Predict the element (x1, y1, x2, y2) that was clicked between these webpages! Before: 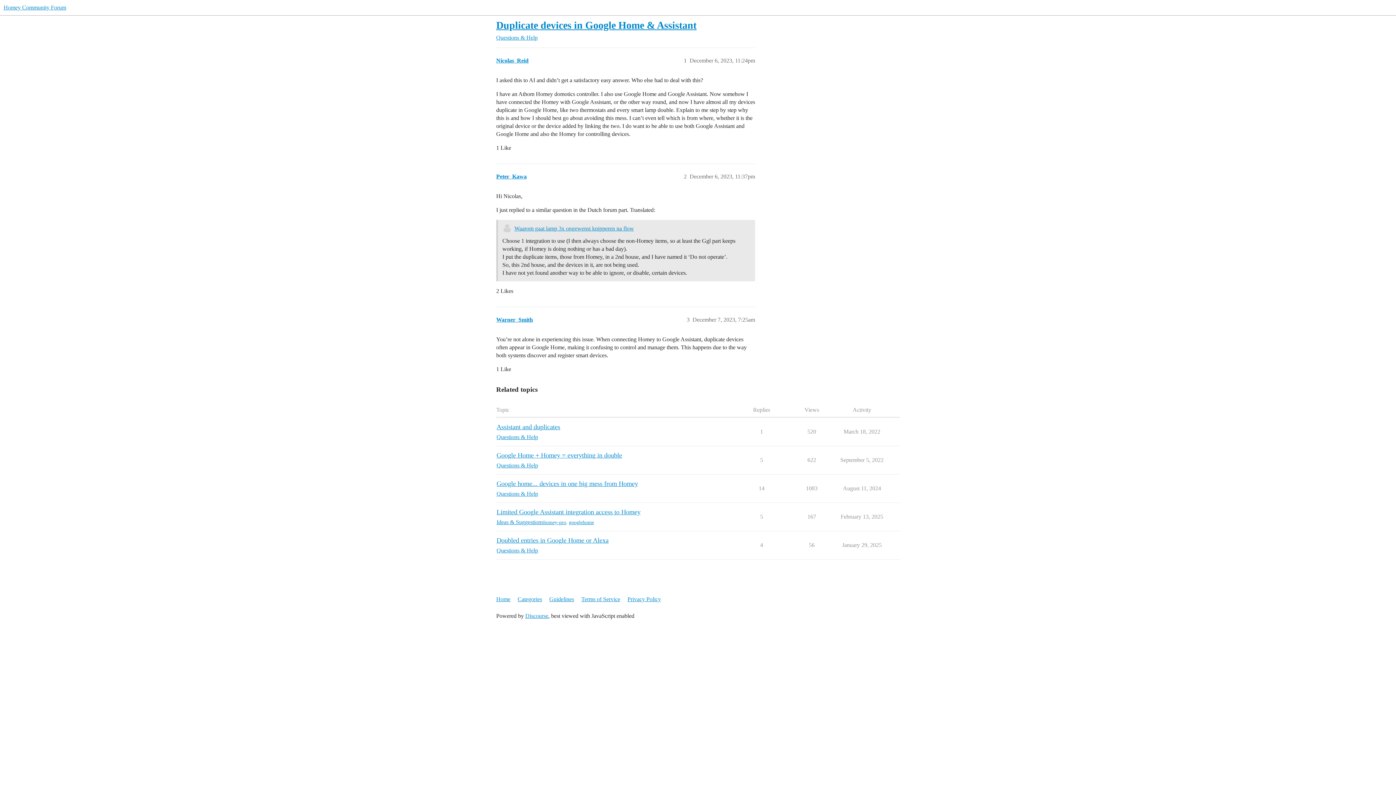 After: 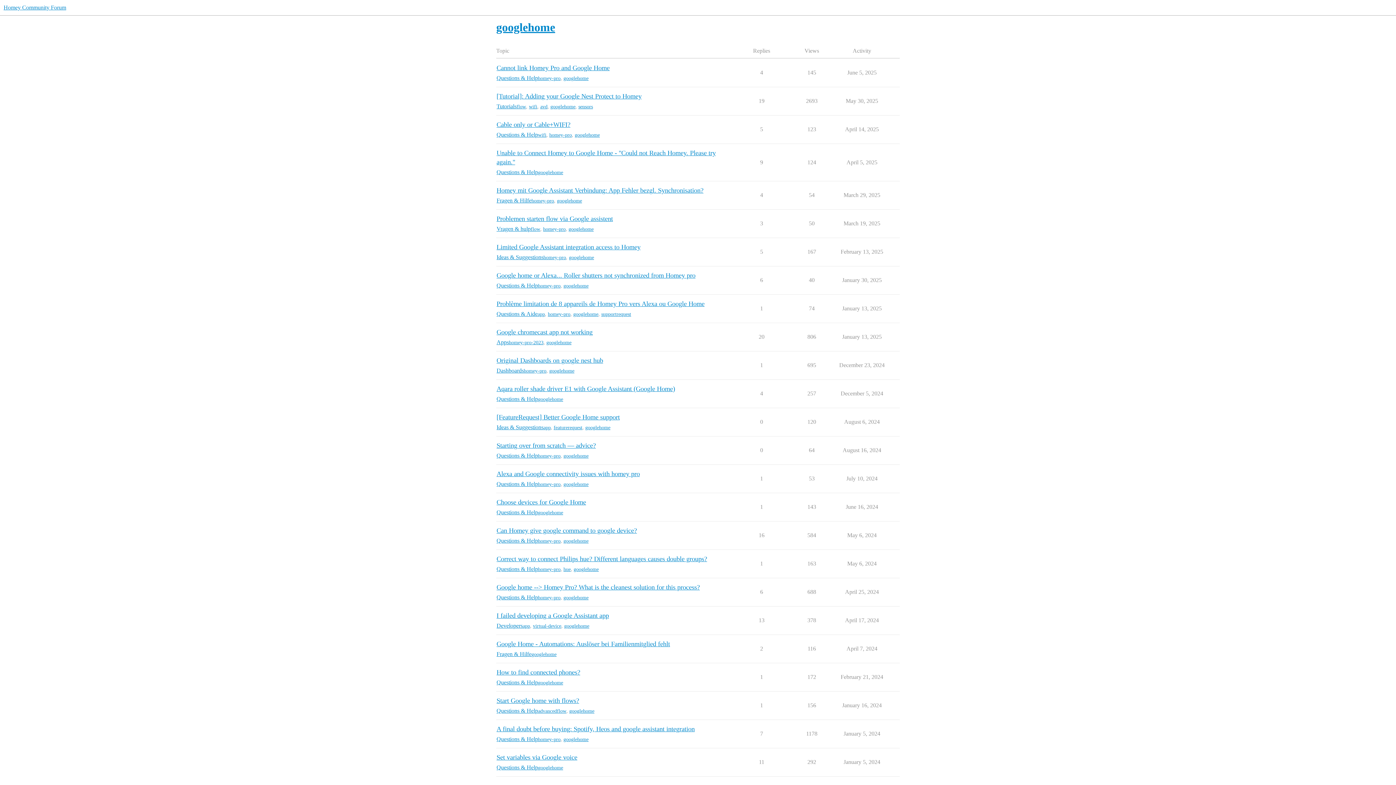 Action: label: googlehome bbox: (569, 519, 594, 526)